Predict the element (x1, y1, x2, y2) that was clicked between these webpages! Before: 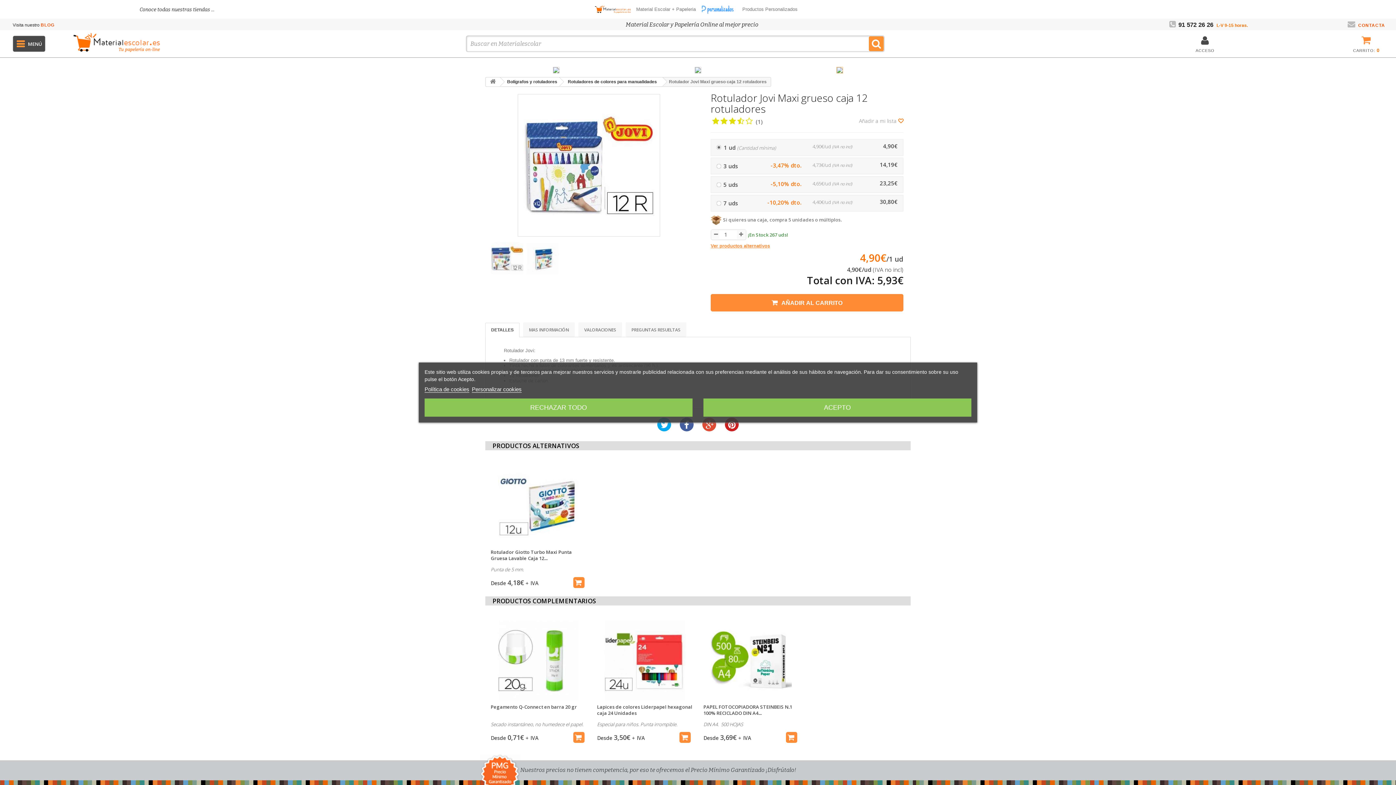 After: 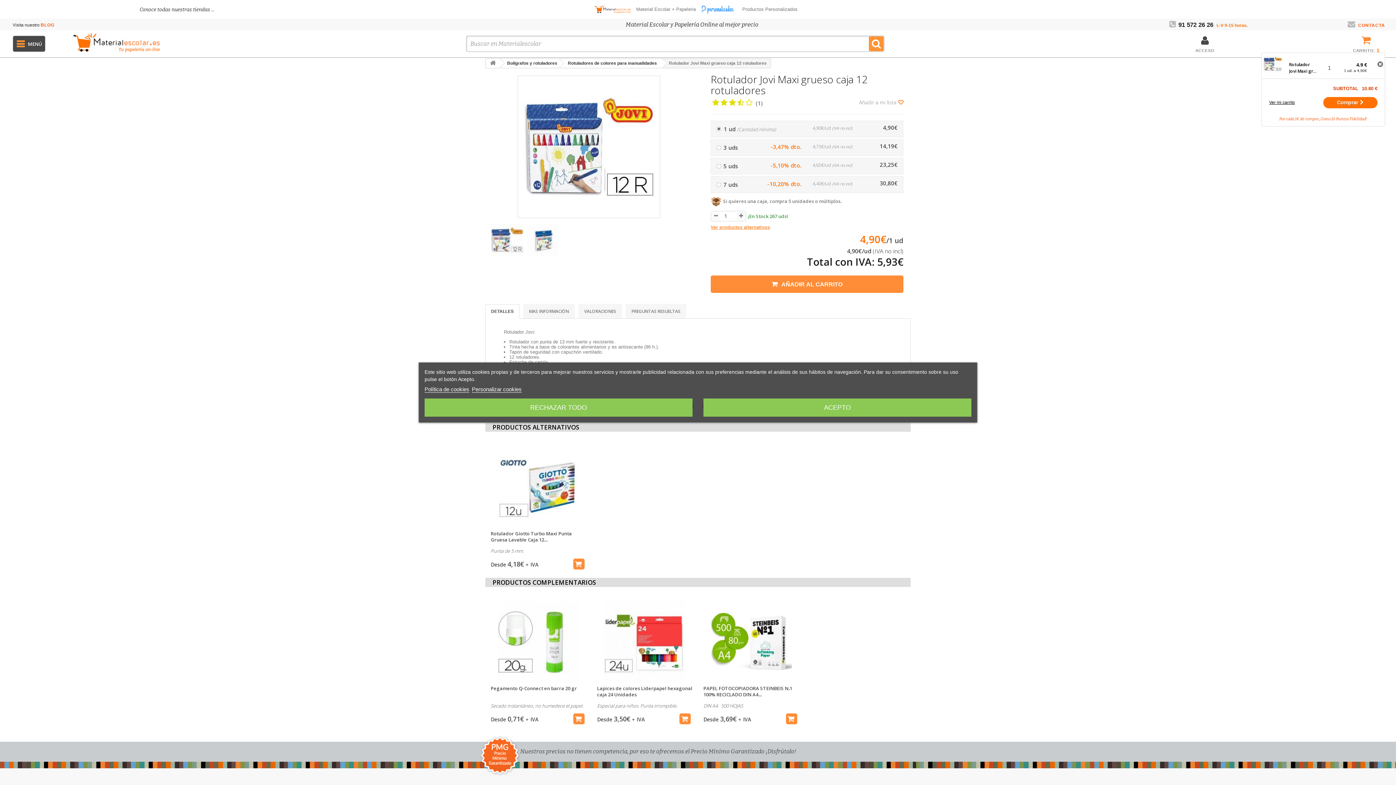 Action: label: AÑADIR AL CARRITO bbox: (710, 294, 903, 311)